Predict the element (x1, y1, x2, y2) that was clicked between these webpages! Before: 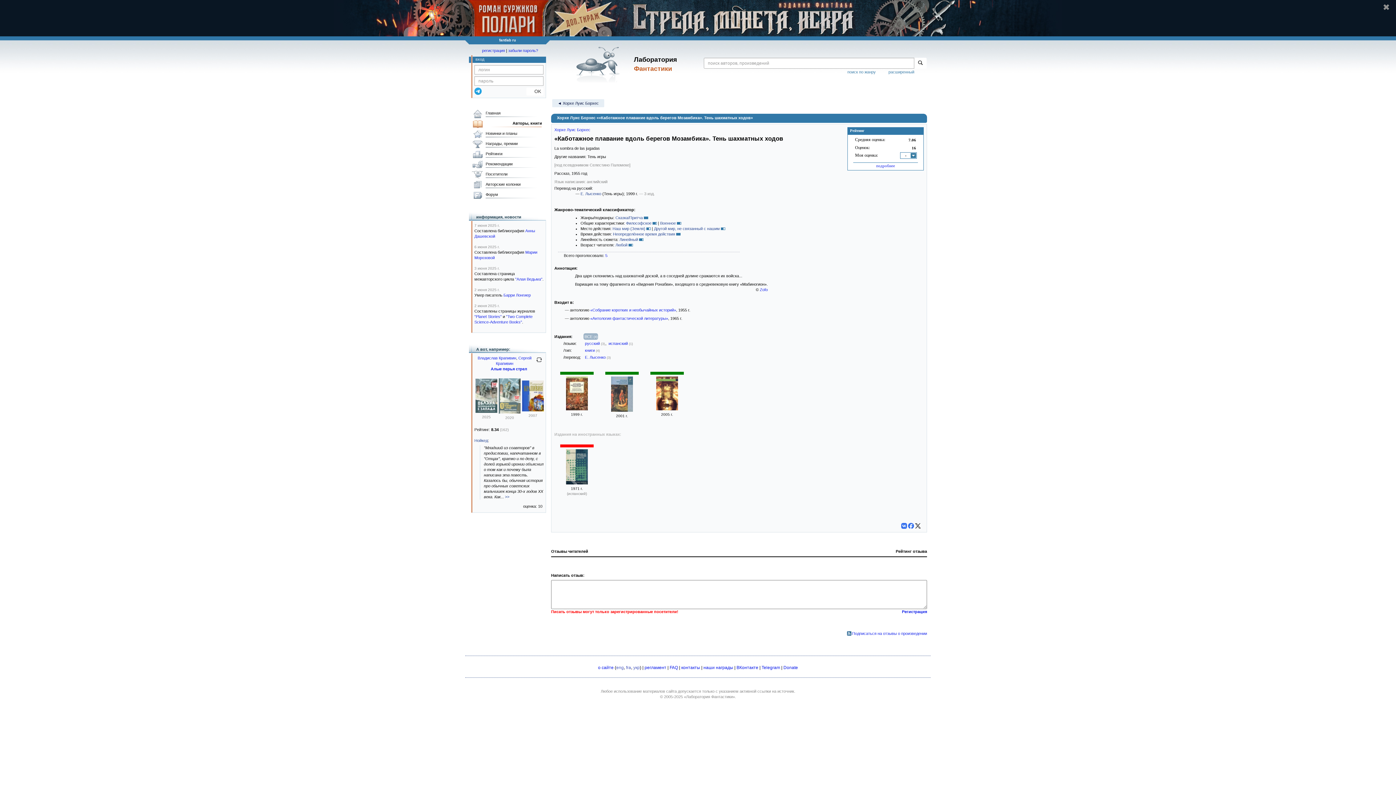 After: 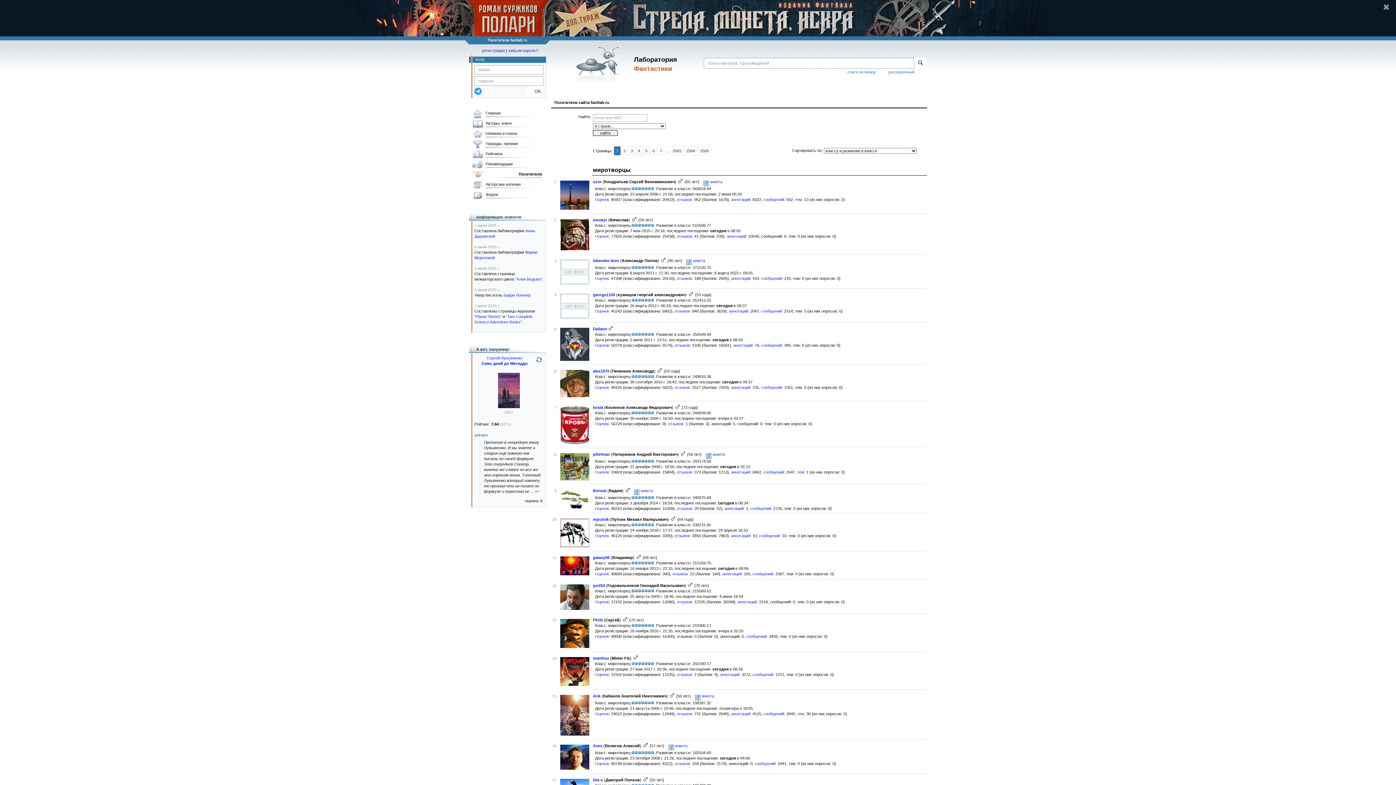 Action: label: Посетители bbox: (470, 170, 542, 180)